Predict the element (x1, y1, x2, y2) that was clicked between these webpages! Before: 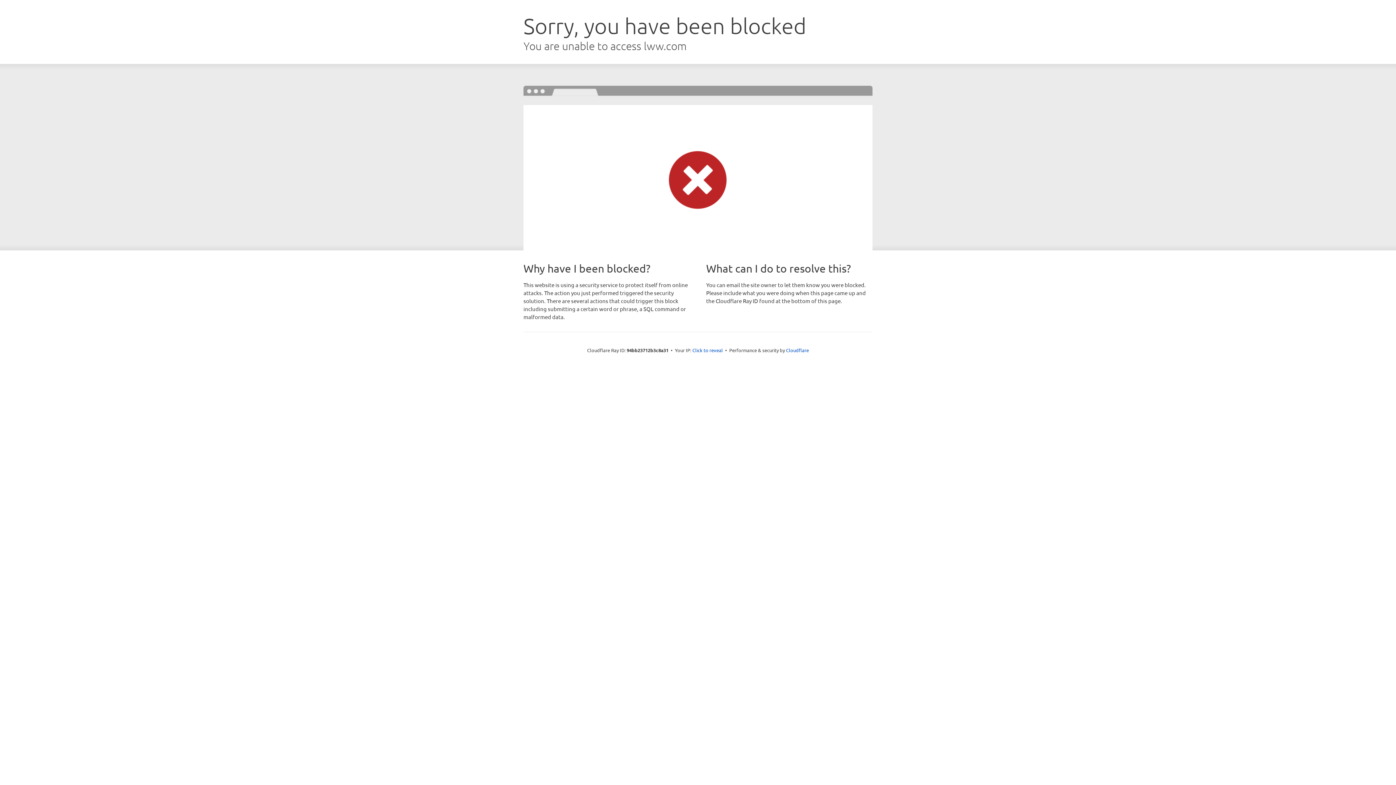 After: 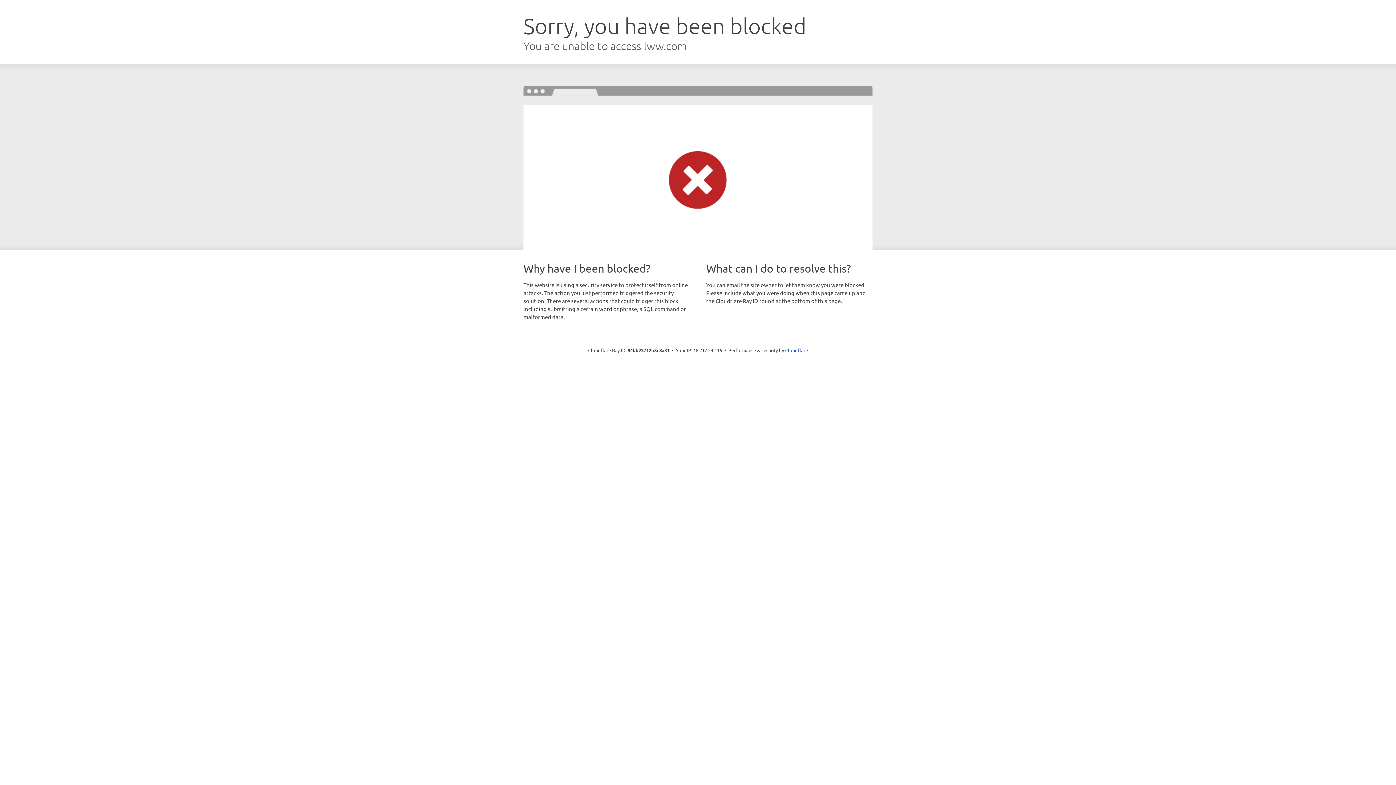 Action: label: Click to reveal bbox: (692, 346, 723, 353)